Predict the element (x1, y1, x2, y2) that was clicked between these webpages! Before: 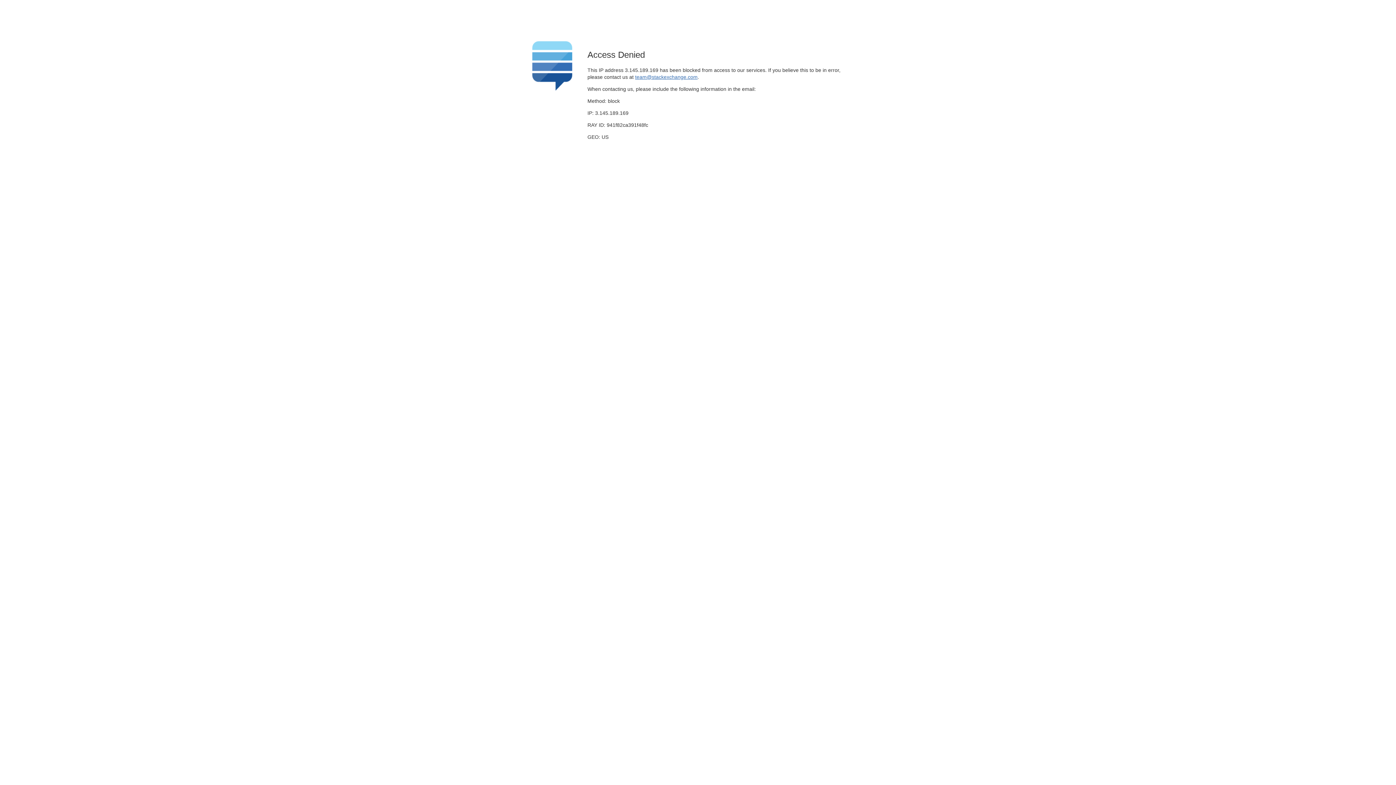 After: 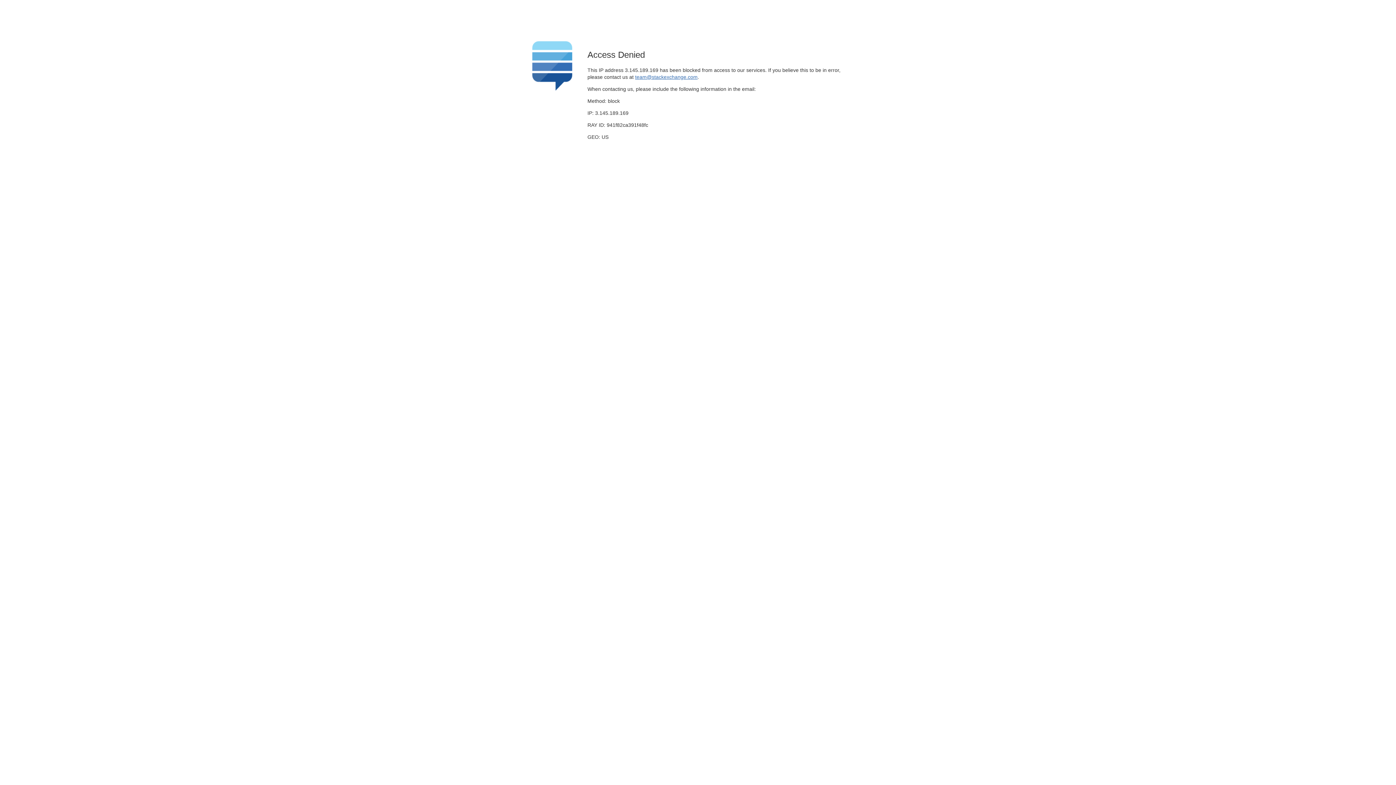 Action: bbox: (635, 74, 697, 79) label: team@stackexchange.com